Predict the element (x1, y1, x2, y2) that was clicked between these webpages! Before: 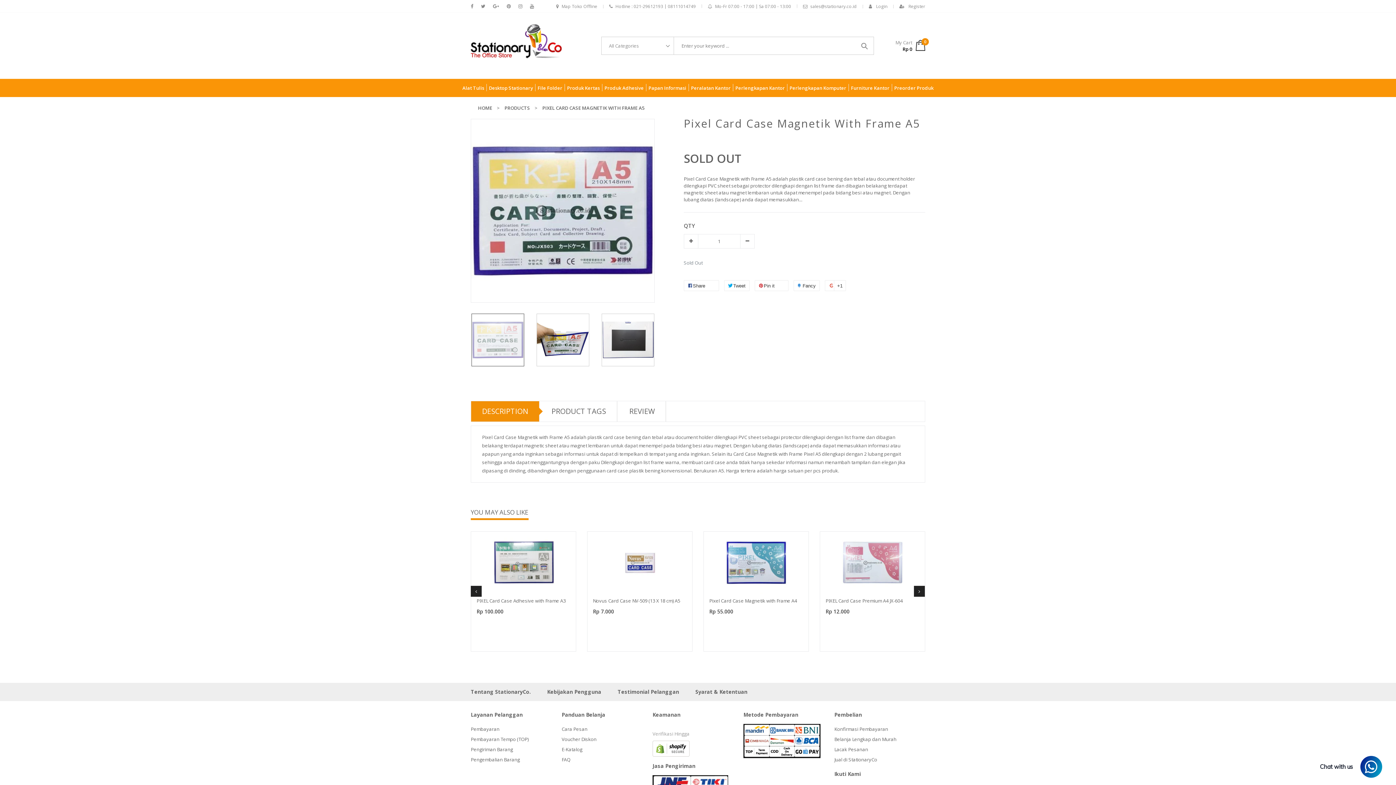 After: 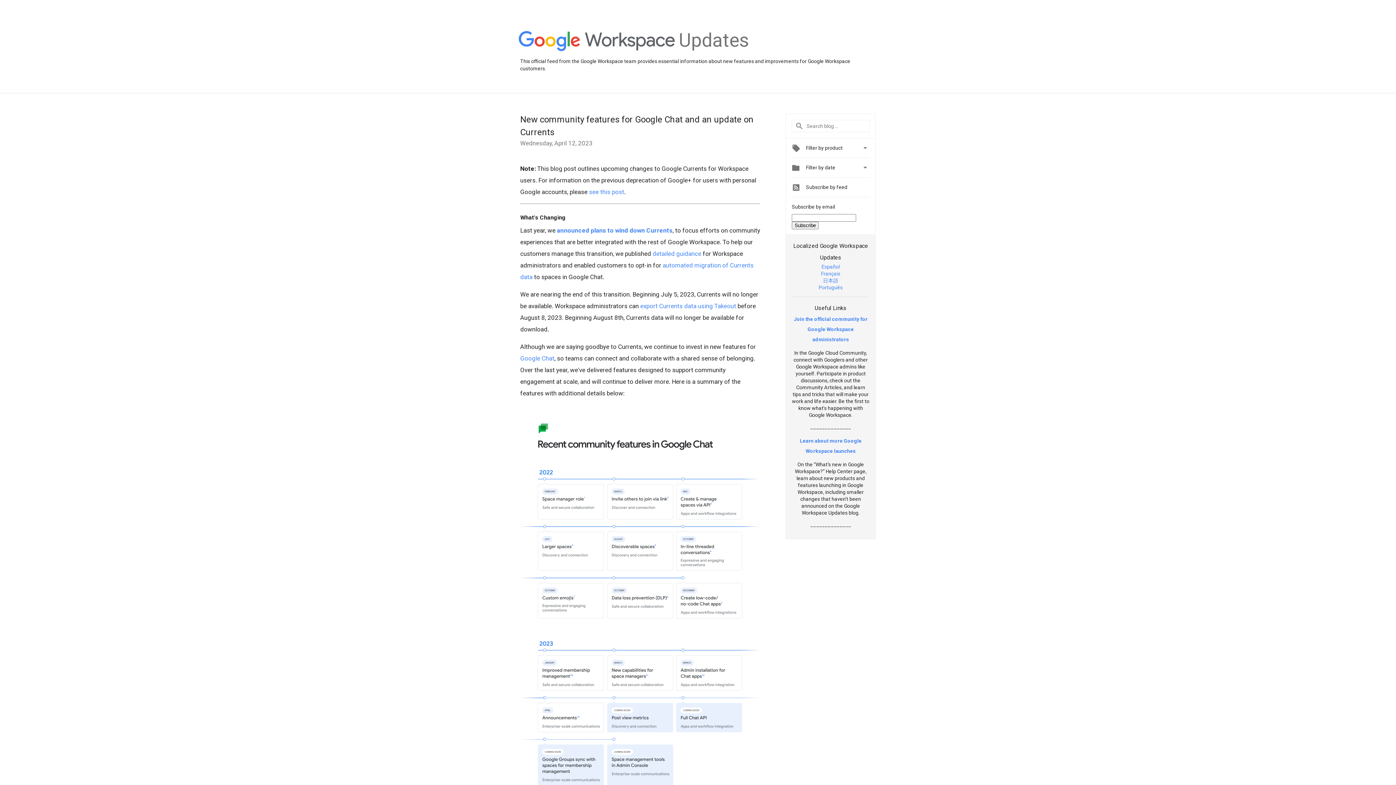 Action: bbox: (493, 2, 499, 9)